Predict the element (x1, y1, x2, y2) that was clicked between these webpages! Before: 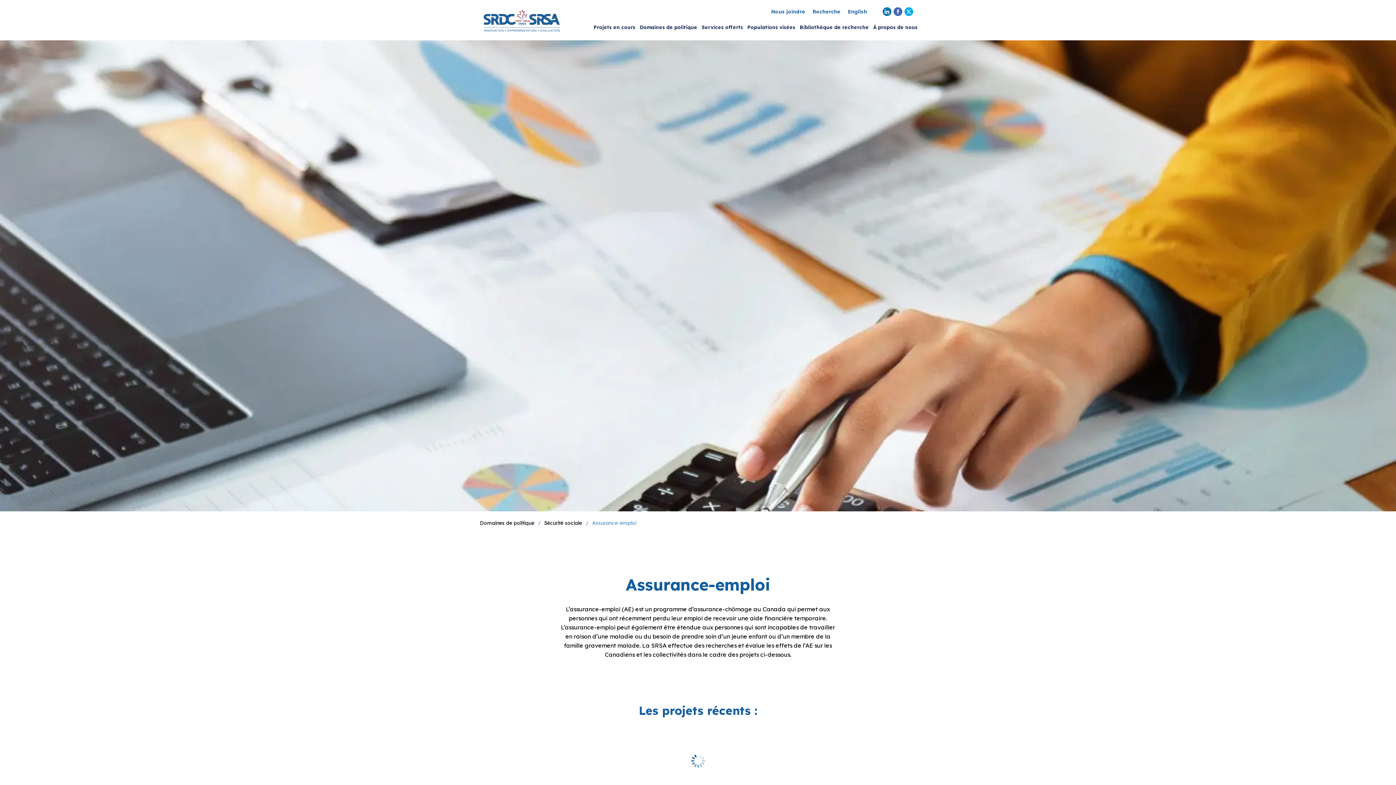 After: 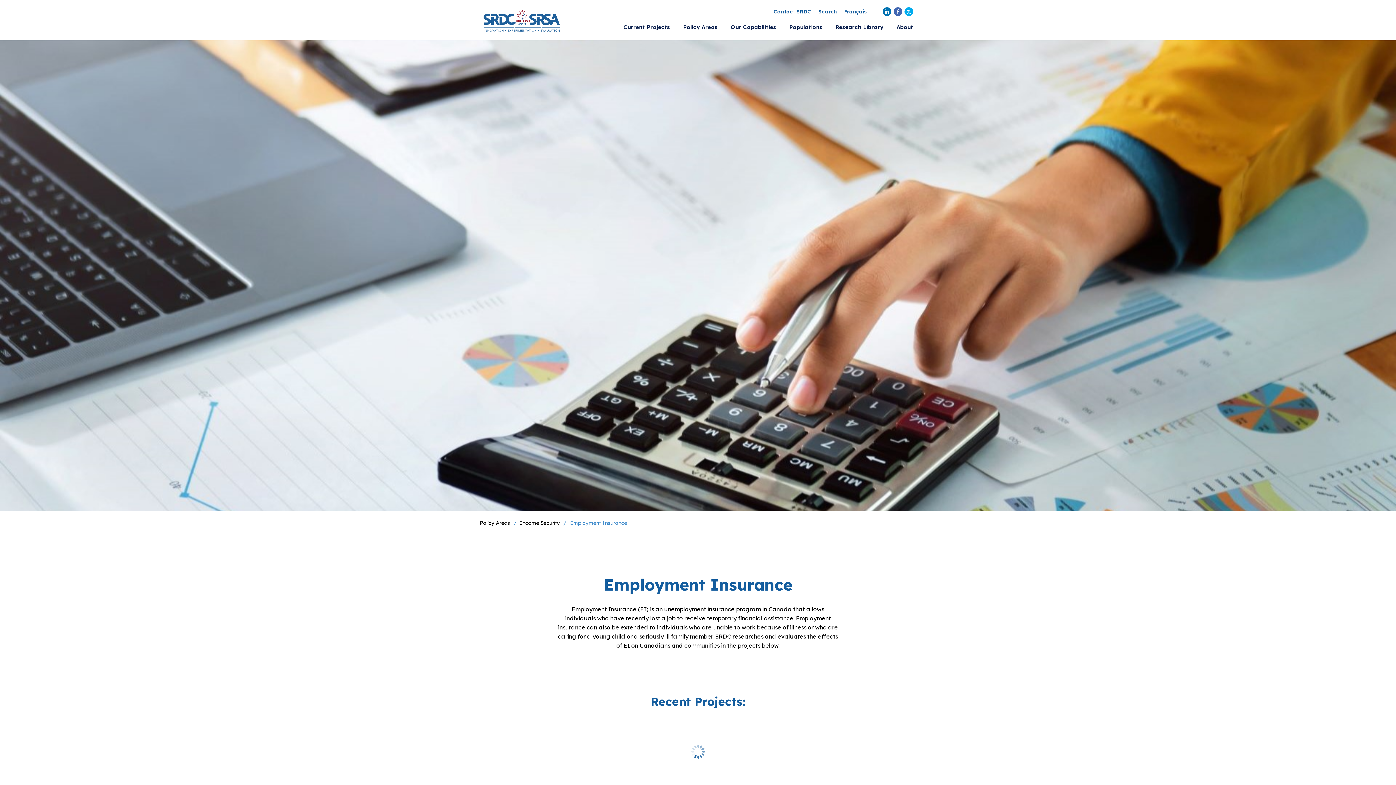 Action: bbox: (844, 8, 870, 14) label: English